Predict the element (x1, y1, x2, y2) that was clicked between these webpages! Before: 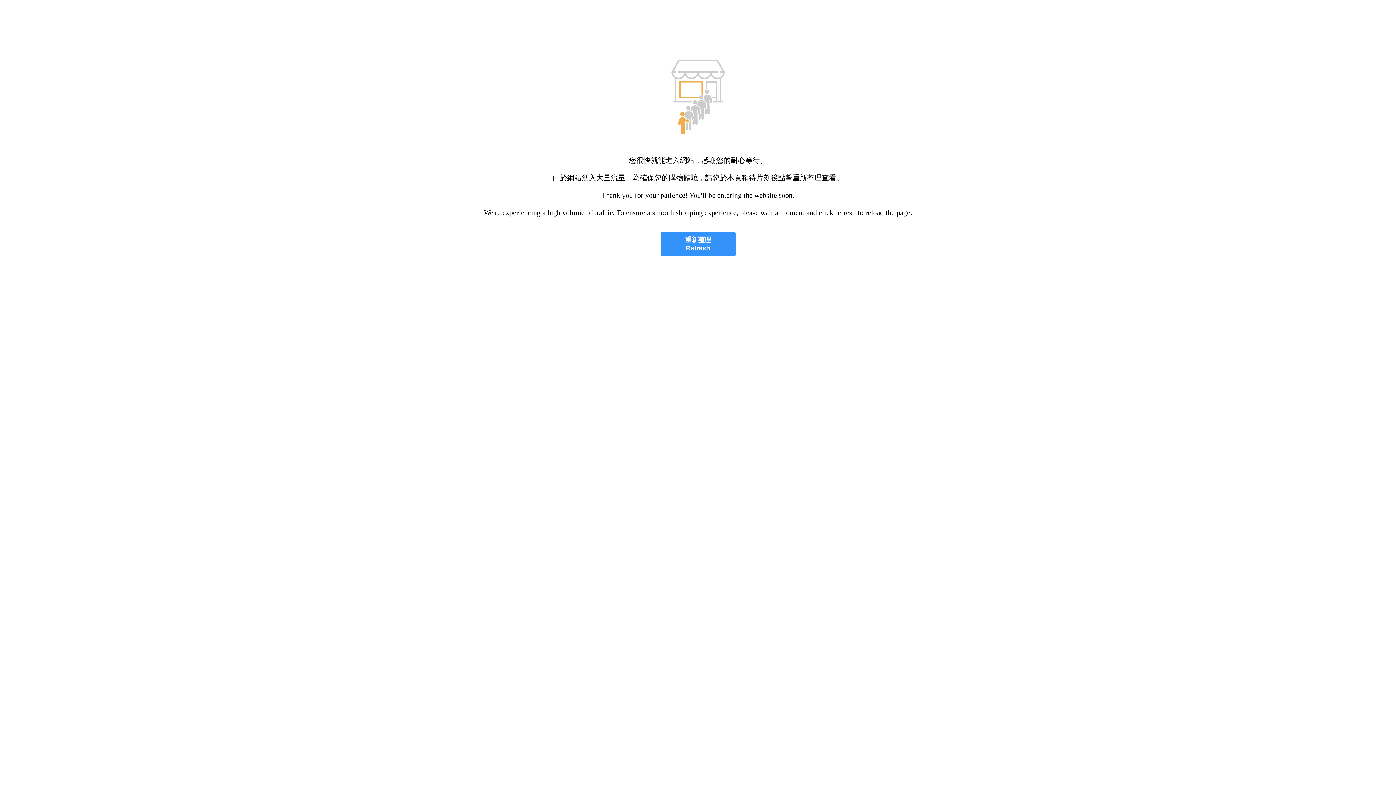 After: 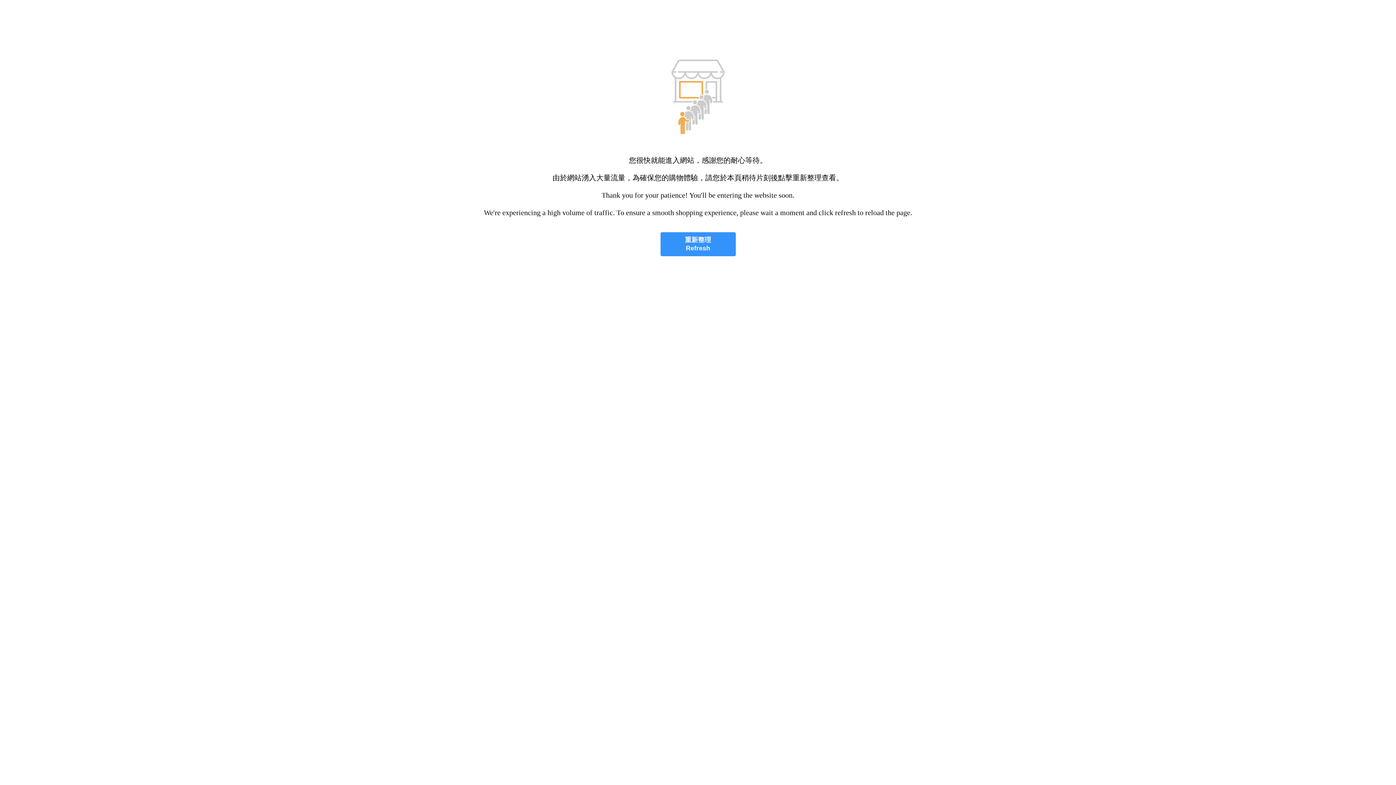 Action: label: 重新整理
Refresh bbox: (660, 232, 735, 256)